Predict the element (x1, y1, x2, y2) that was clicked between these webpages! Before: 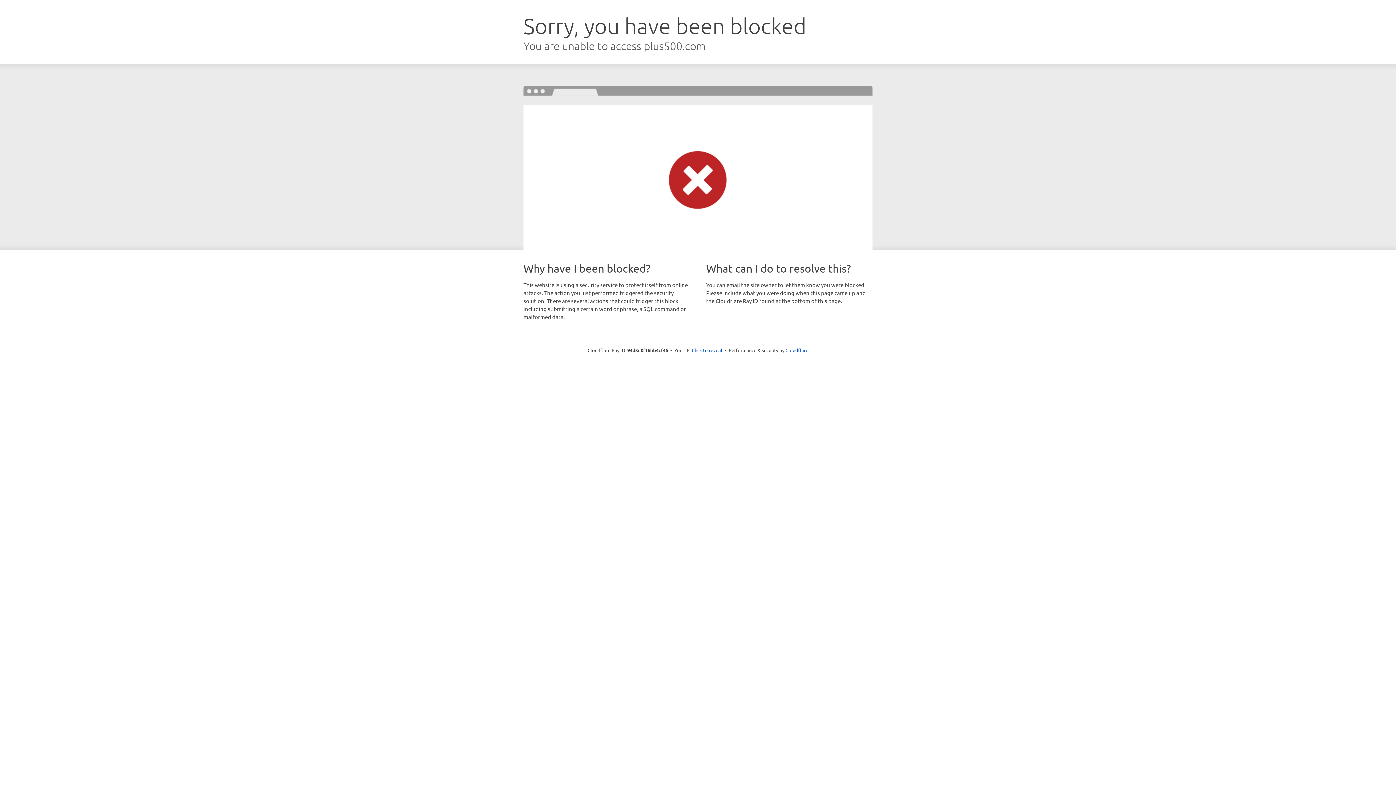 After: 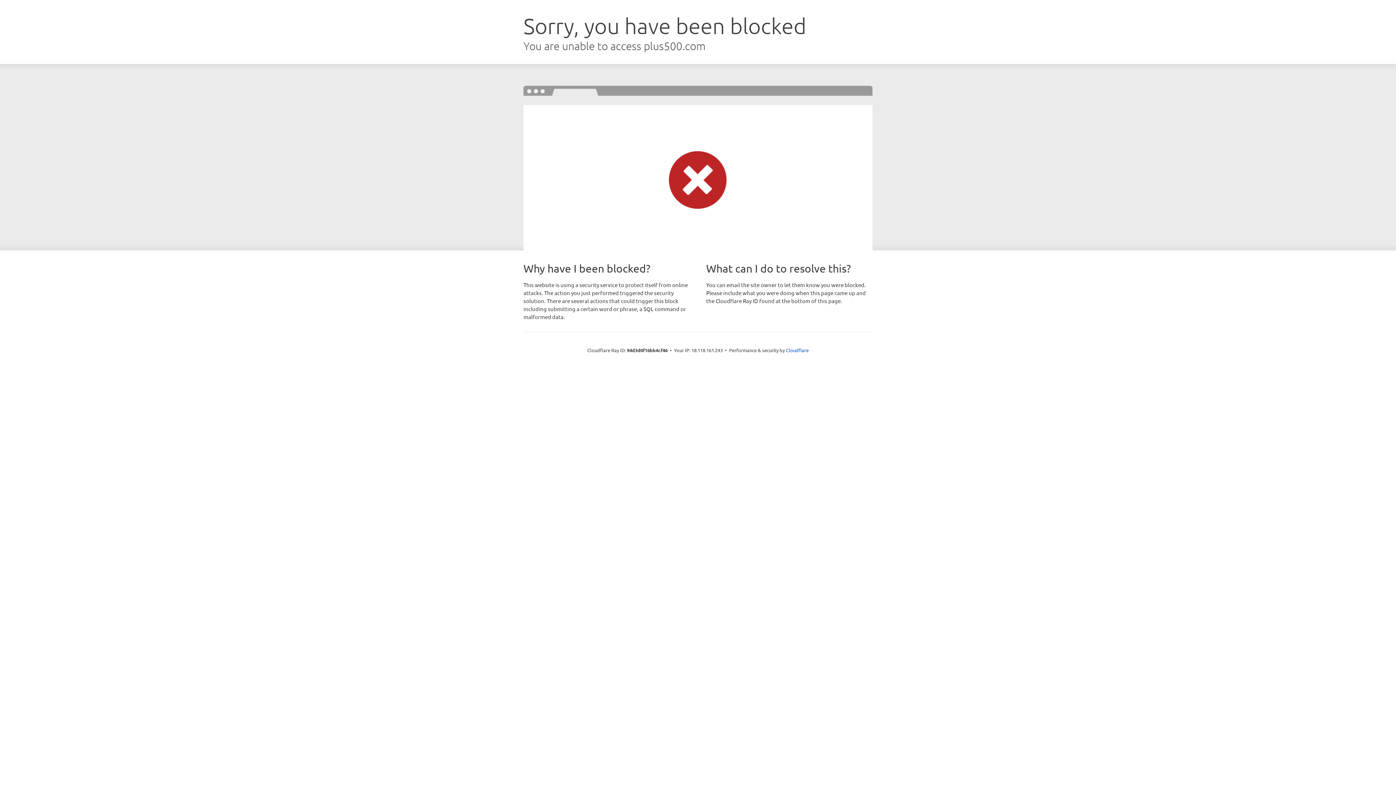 Action: label: Click to reveal bbox: (692, 346, 722, 353)